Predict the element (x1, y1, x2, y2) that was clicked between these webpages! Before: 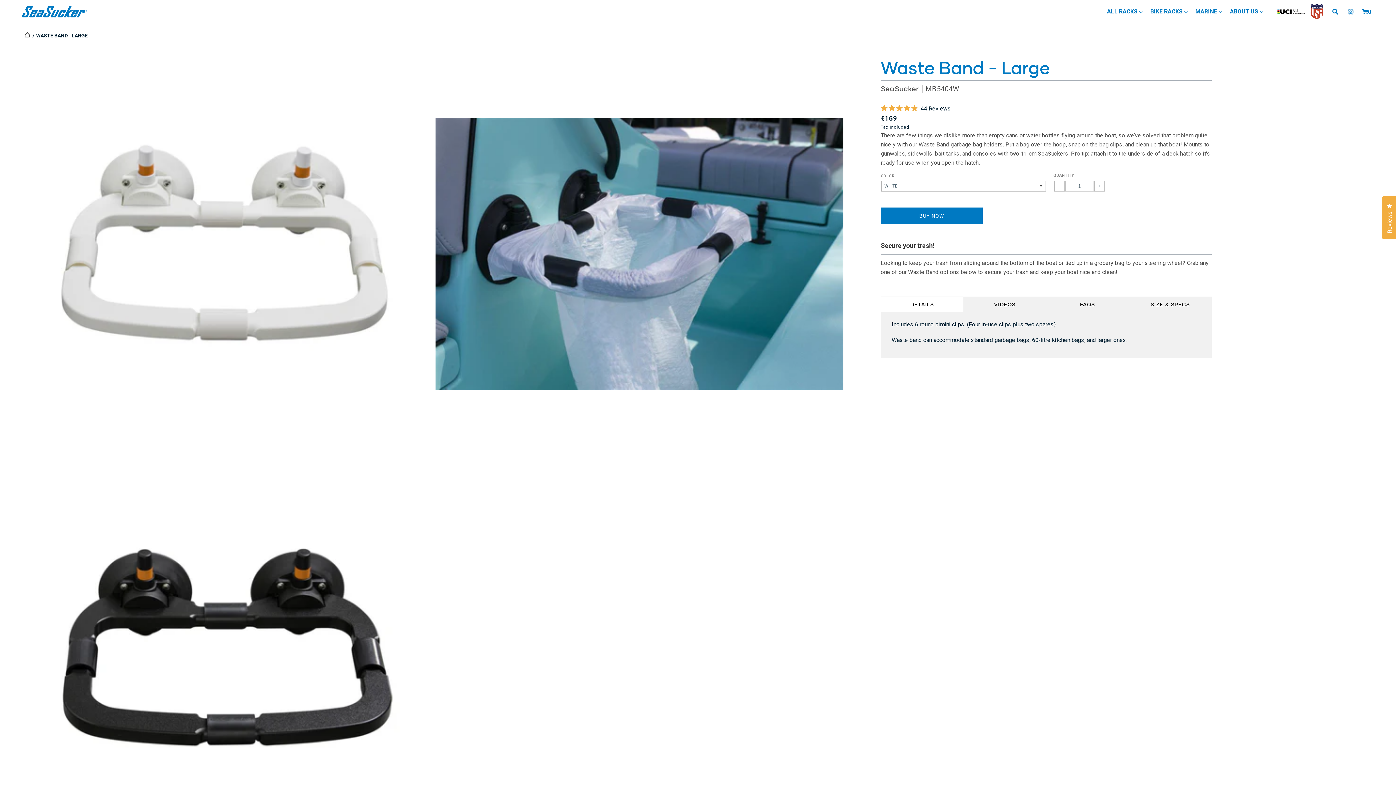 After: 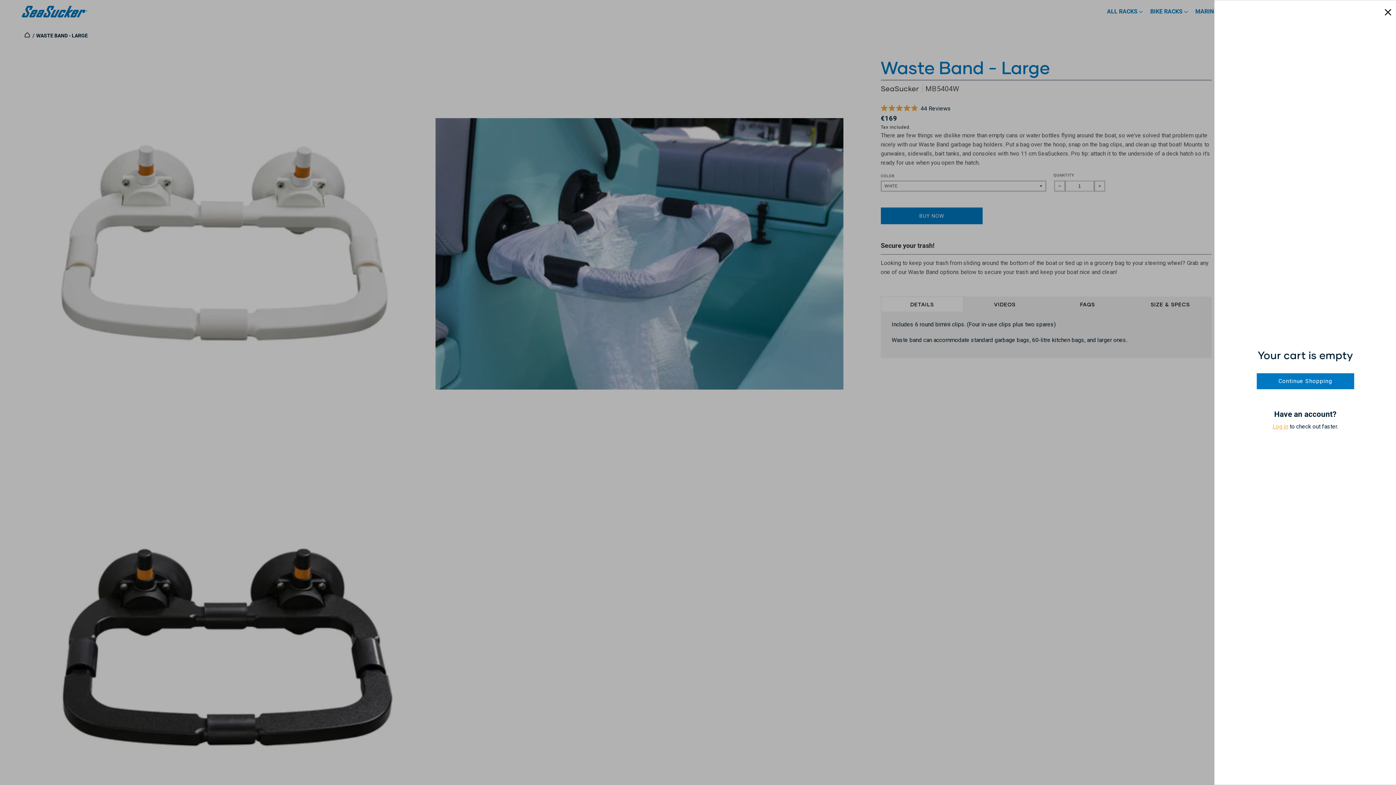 Action: label: Cart bbox: (1358, 3, 1372, 19)